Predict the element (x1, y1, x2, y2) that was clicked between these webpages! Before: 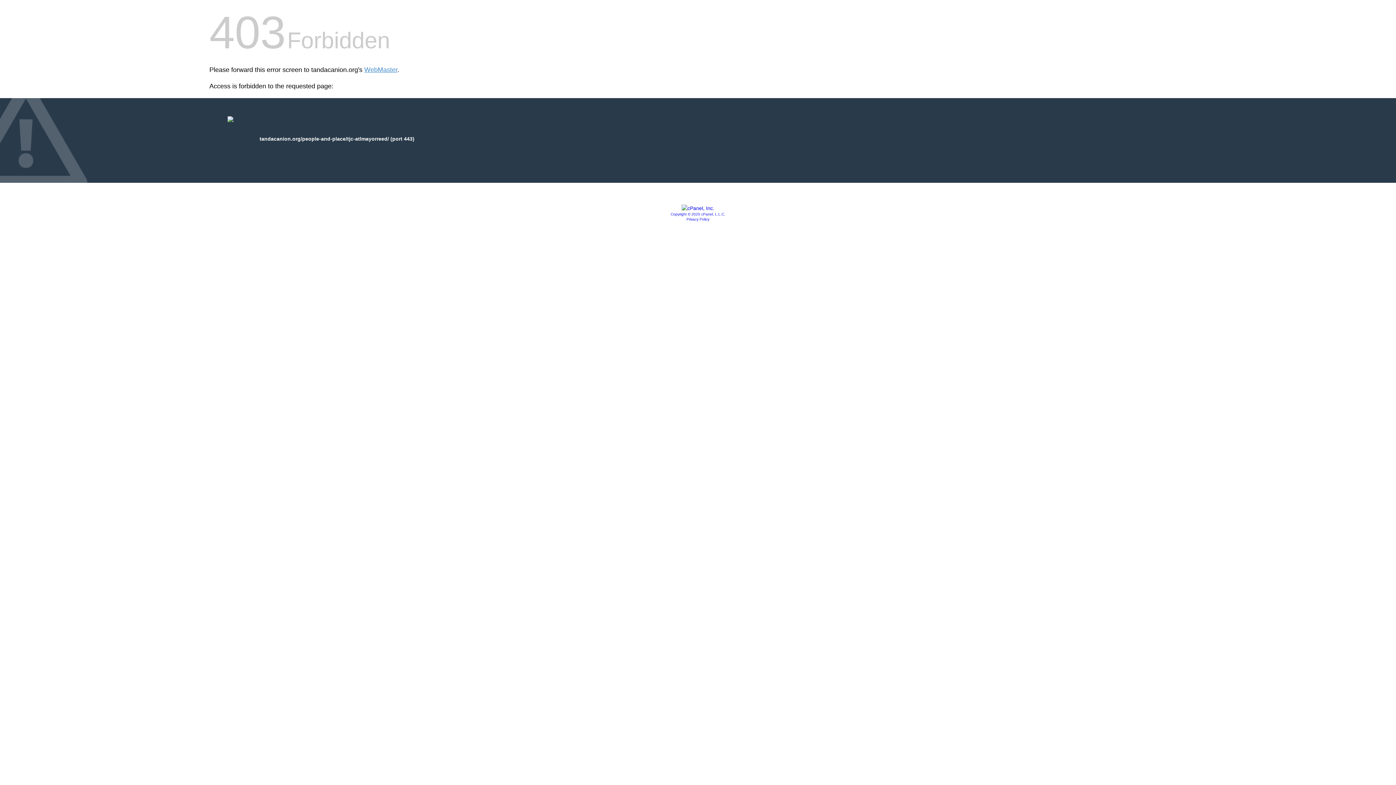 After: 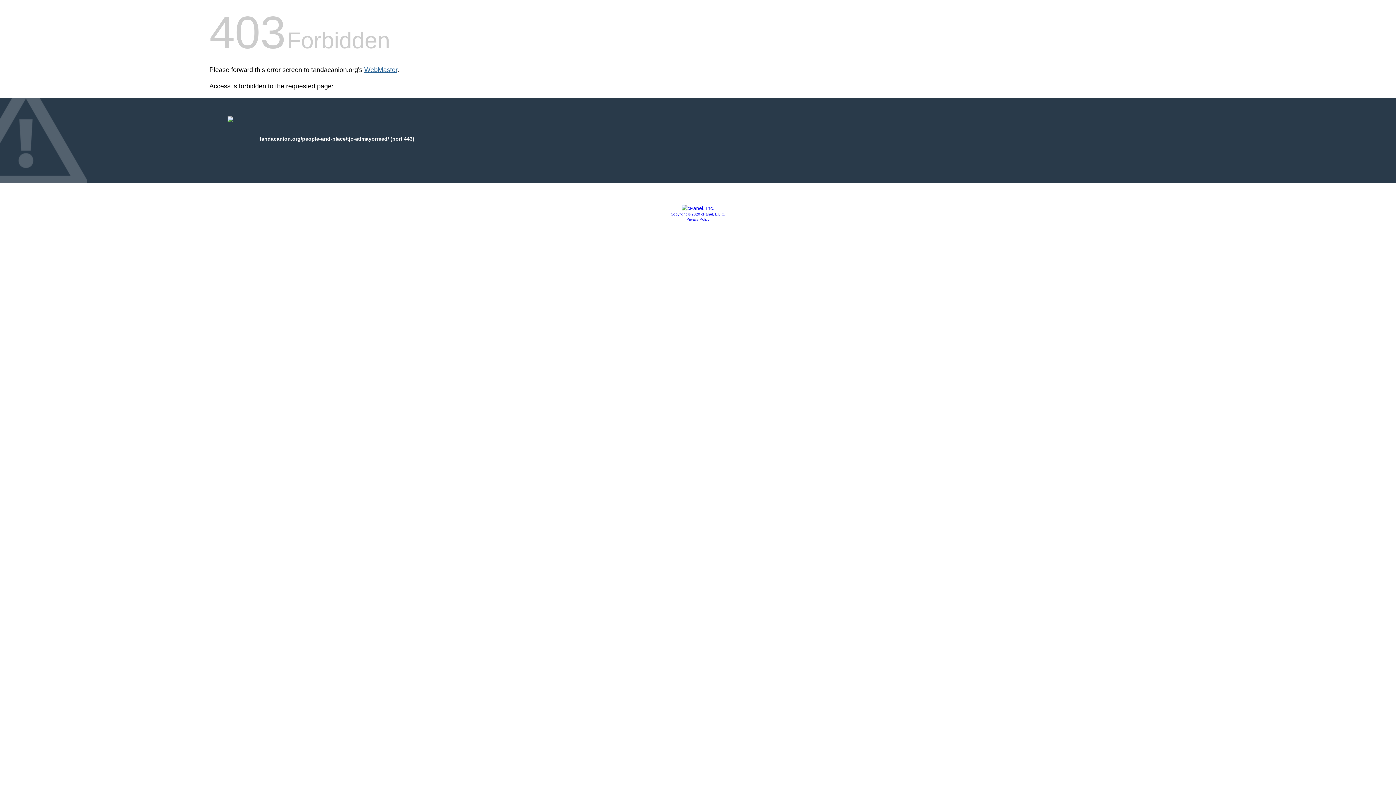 Action: label: WebMaster bbox: (364, 66, 397, 73)